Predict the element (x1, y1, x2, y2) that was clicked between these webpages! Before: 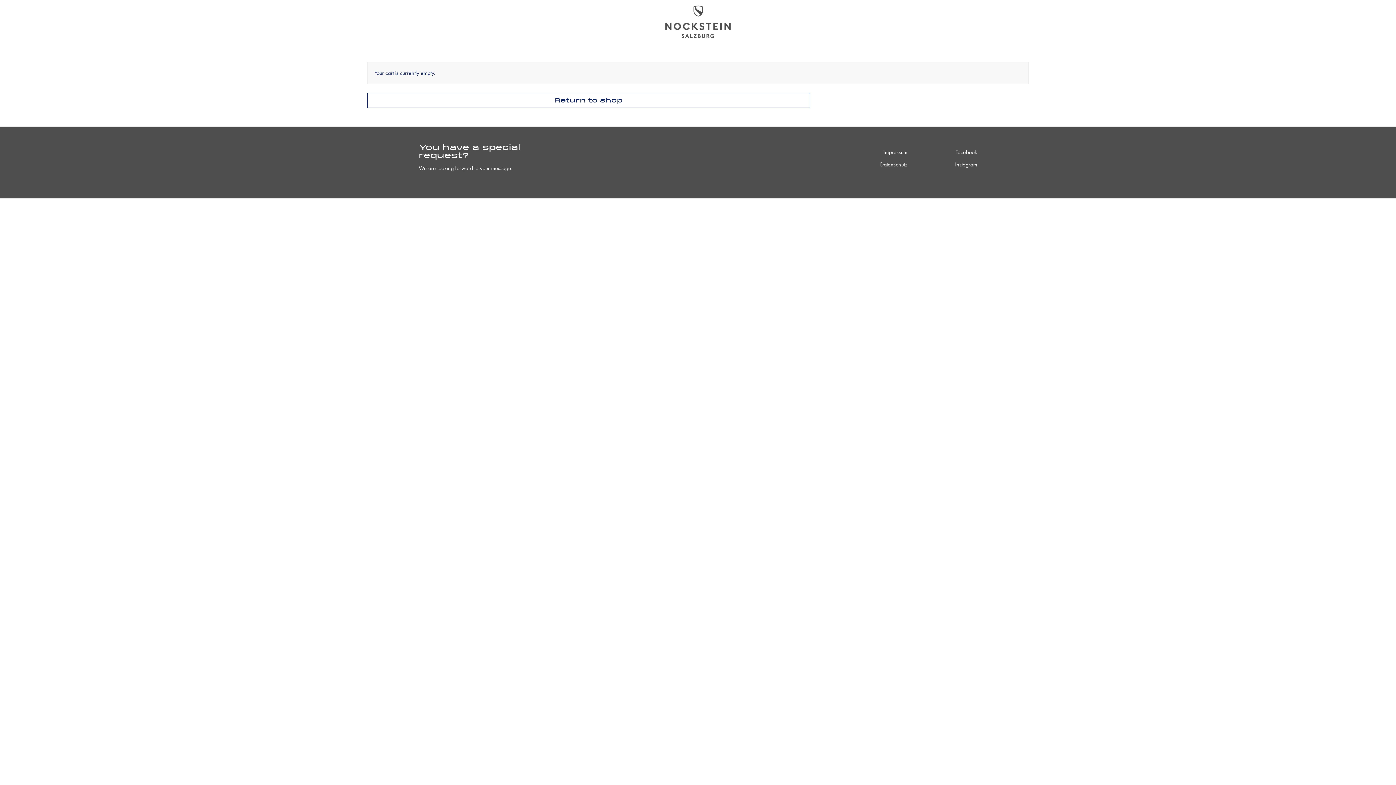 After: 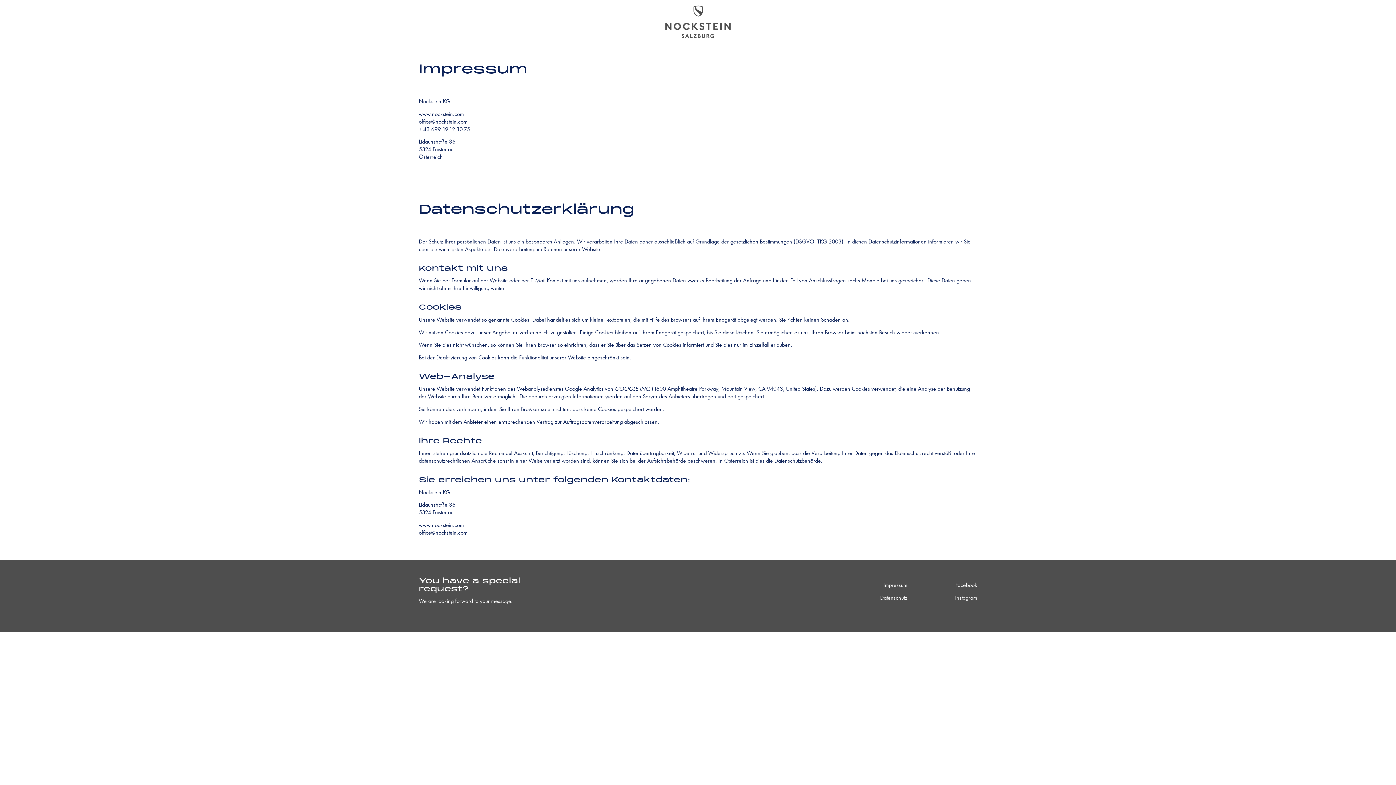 Action: bbox: (880, 160, 907, 168) label: Datenschutz